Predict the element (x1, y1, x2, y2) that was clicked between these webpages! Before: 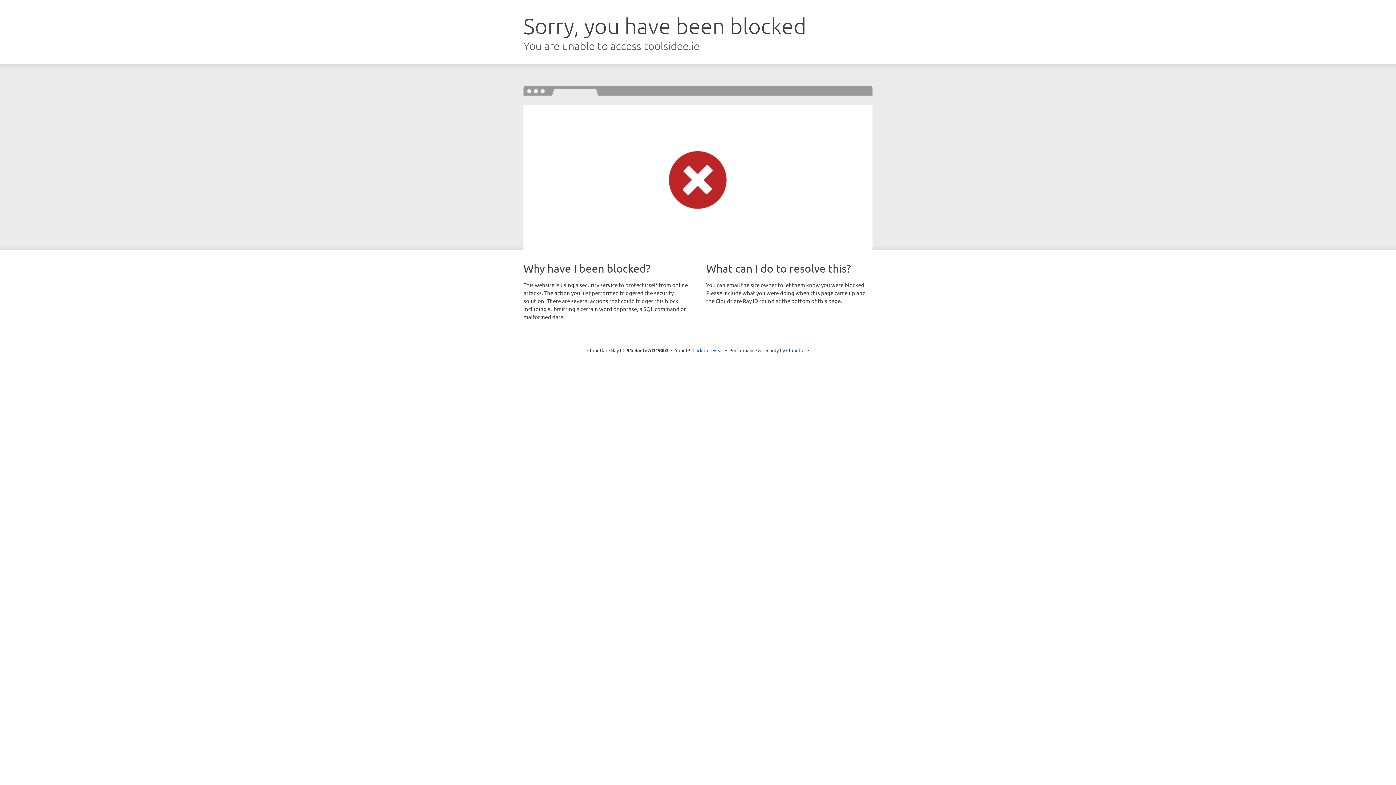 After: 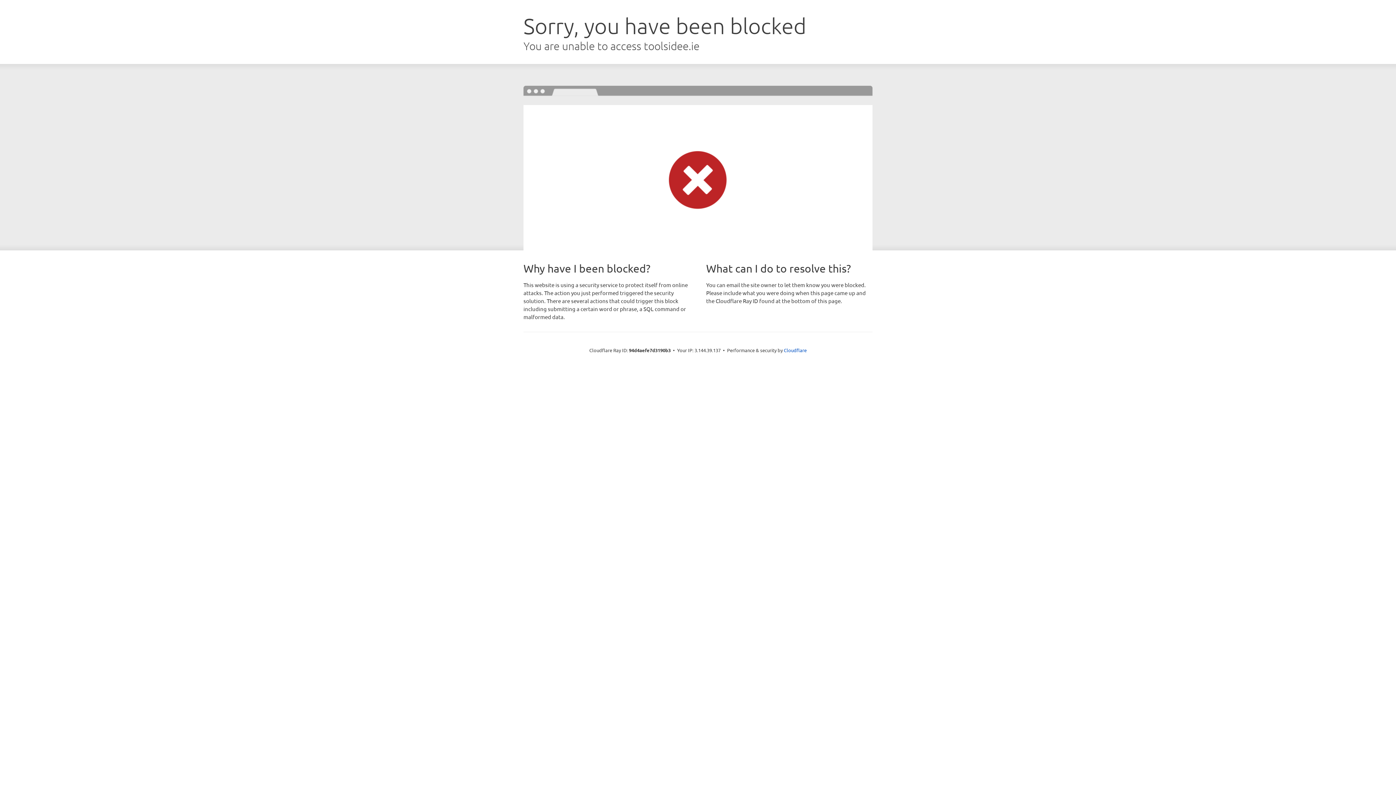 Action: bbox: (692, 346, 723, 353) label: Click to reveal